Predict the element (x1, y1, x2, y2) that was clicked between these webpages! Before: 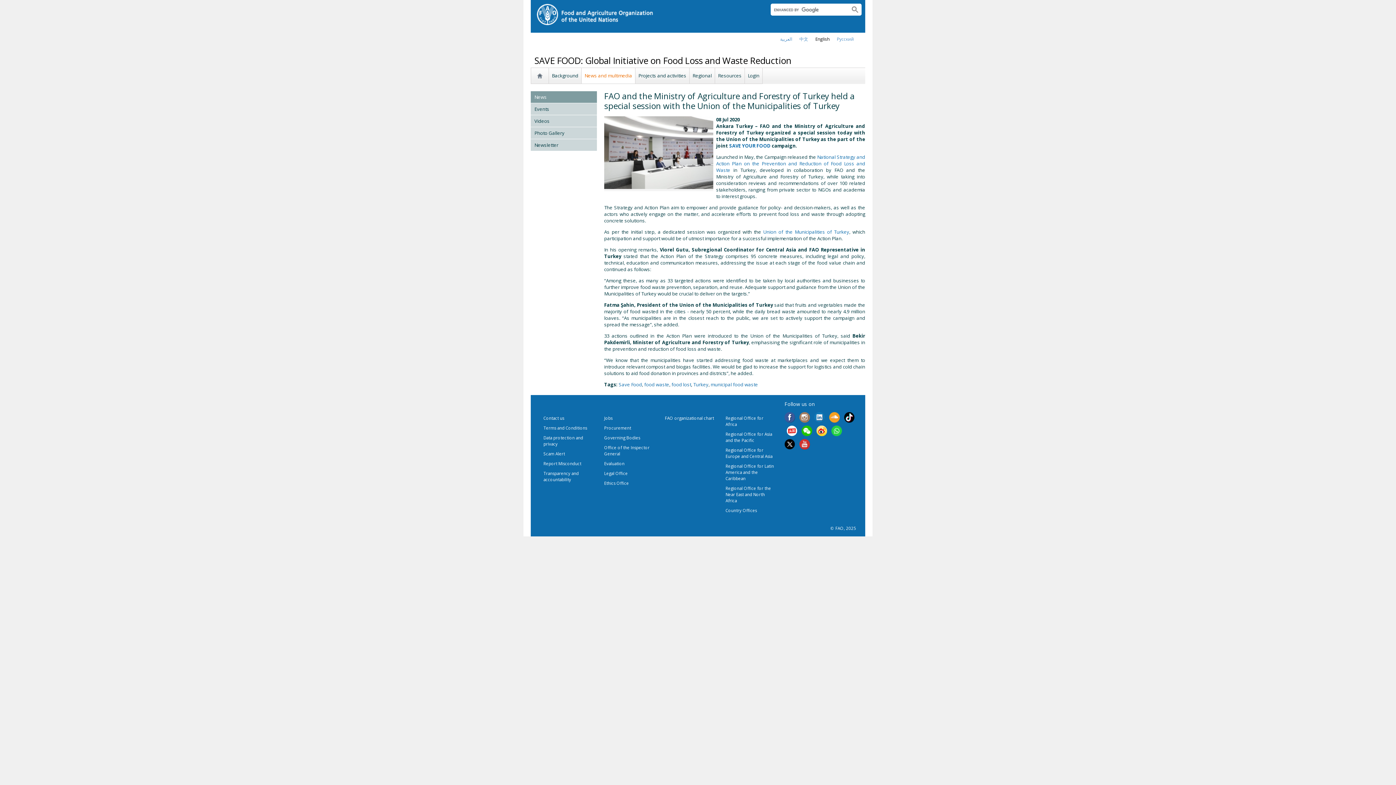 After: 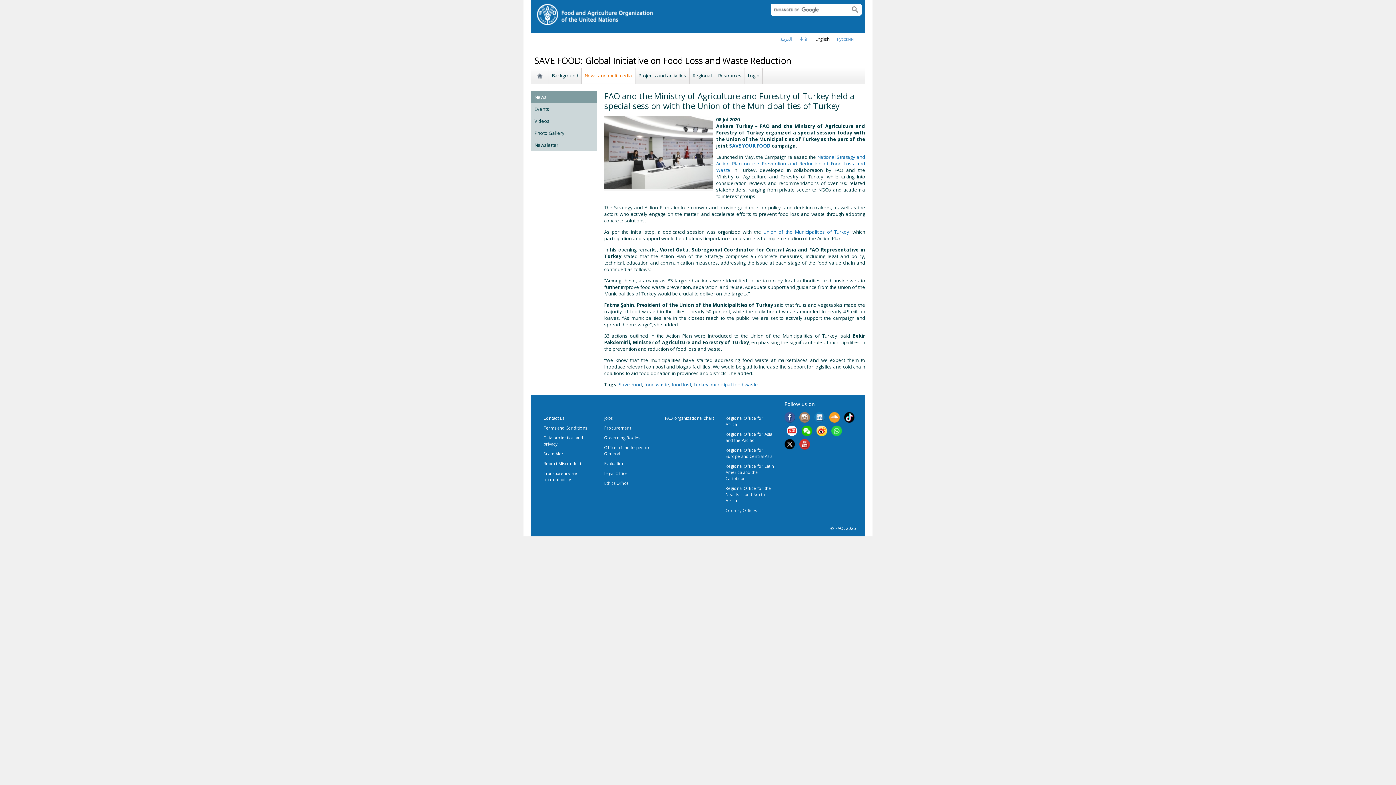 Action: label: Scam Alert bbox: (543, 451, 565, 456)